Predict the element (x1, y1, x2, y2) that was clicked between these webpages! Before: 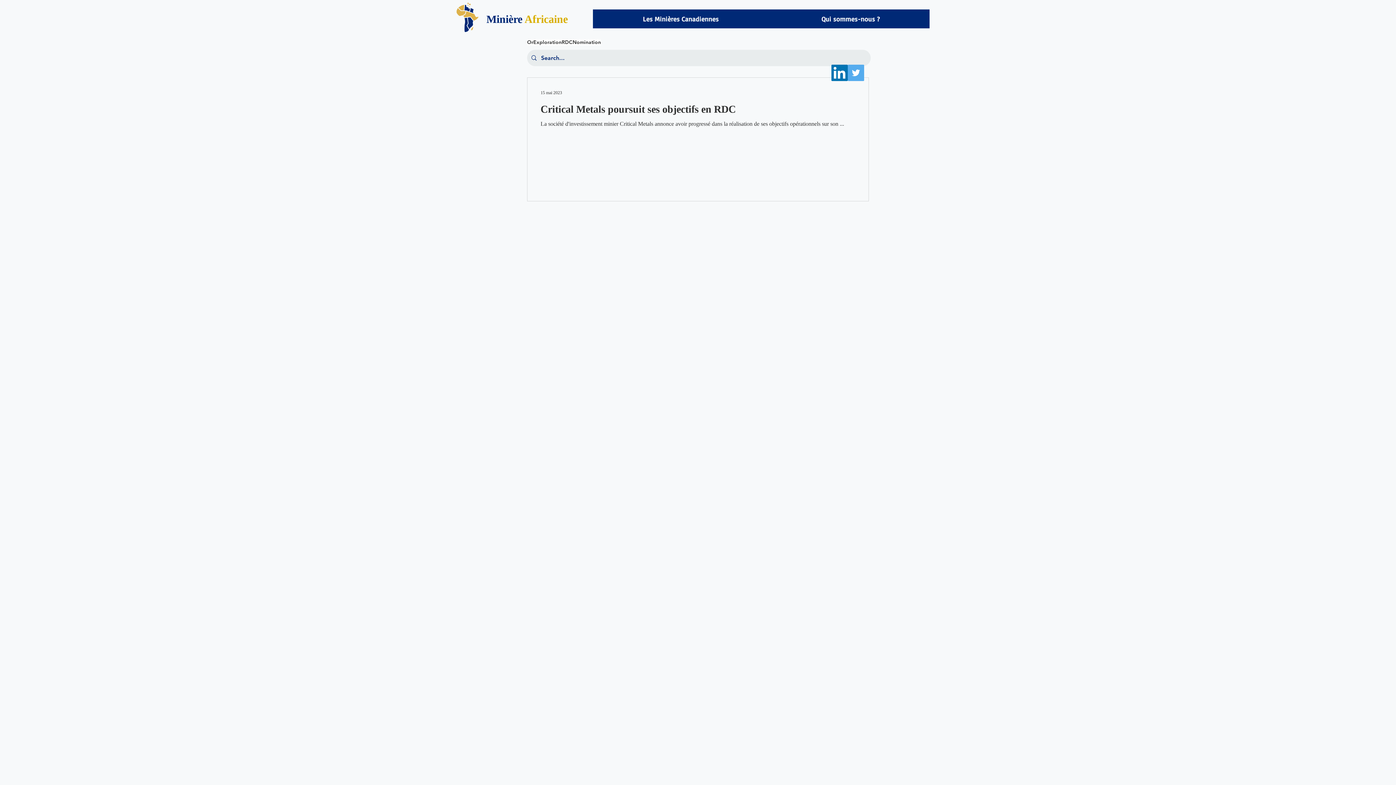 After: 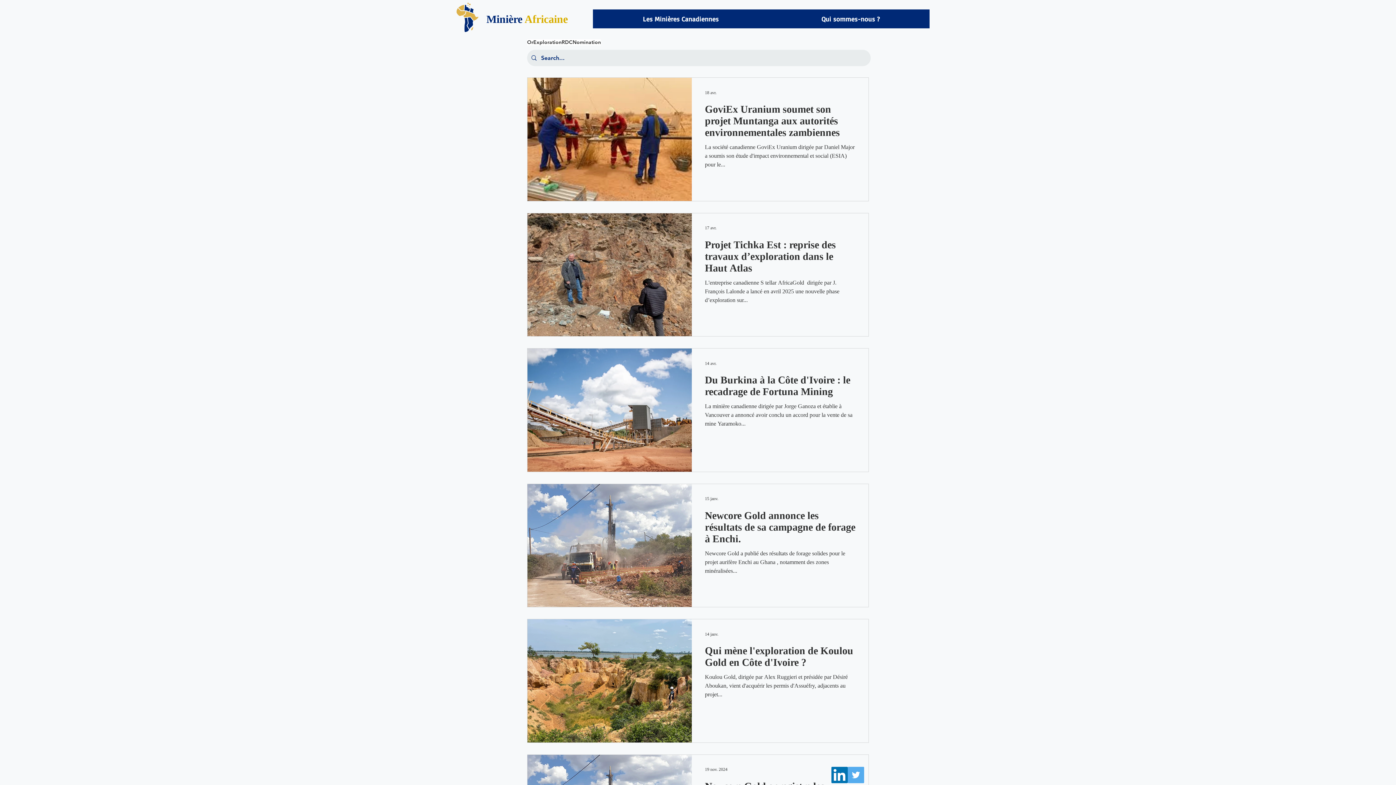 Action: label: Exploration bbox: (533, 39, 561, 45)